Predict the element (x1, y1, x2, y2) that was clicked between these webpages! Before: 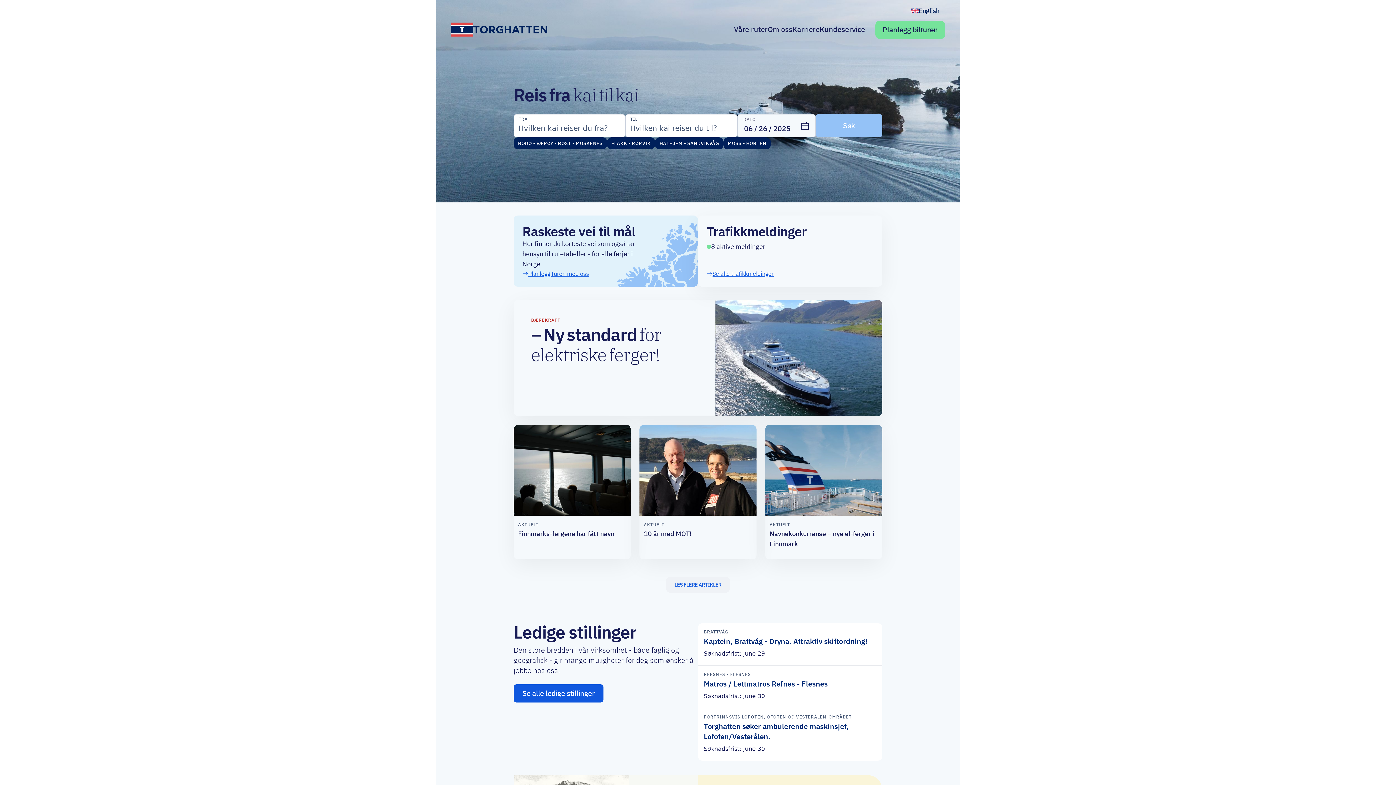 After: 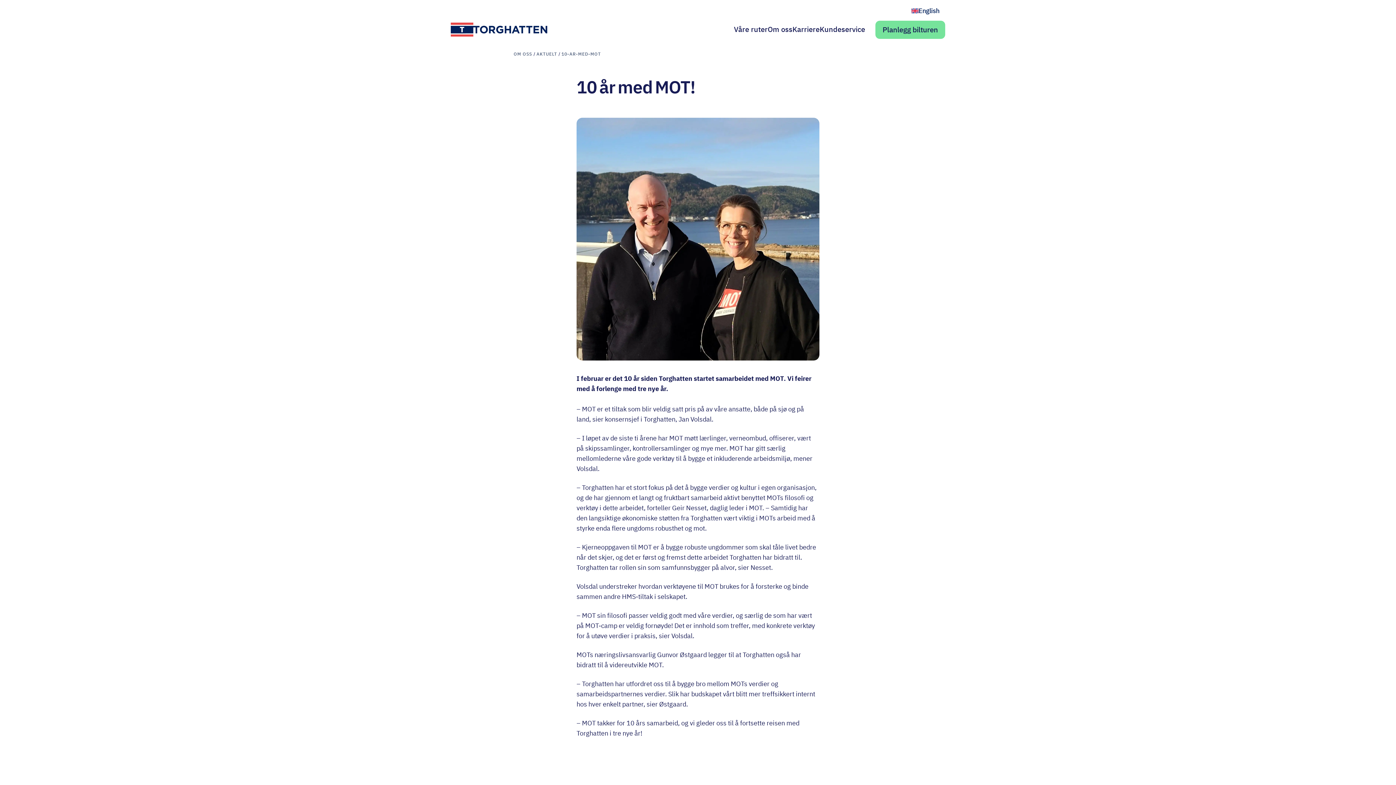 Action: bbox: (639, 425, 756, 559) label: AKTUELT
10 år med MOT!